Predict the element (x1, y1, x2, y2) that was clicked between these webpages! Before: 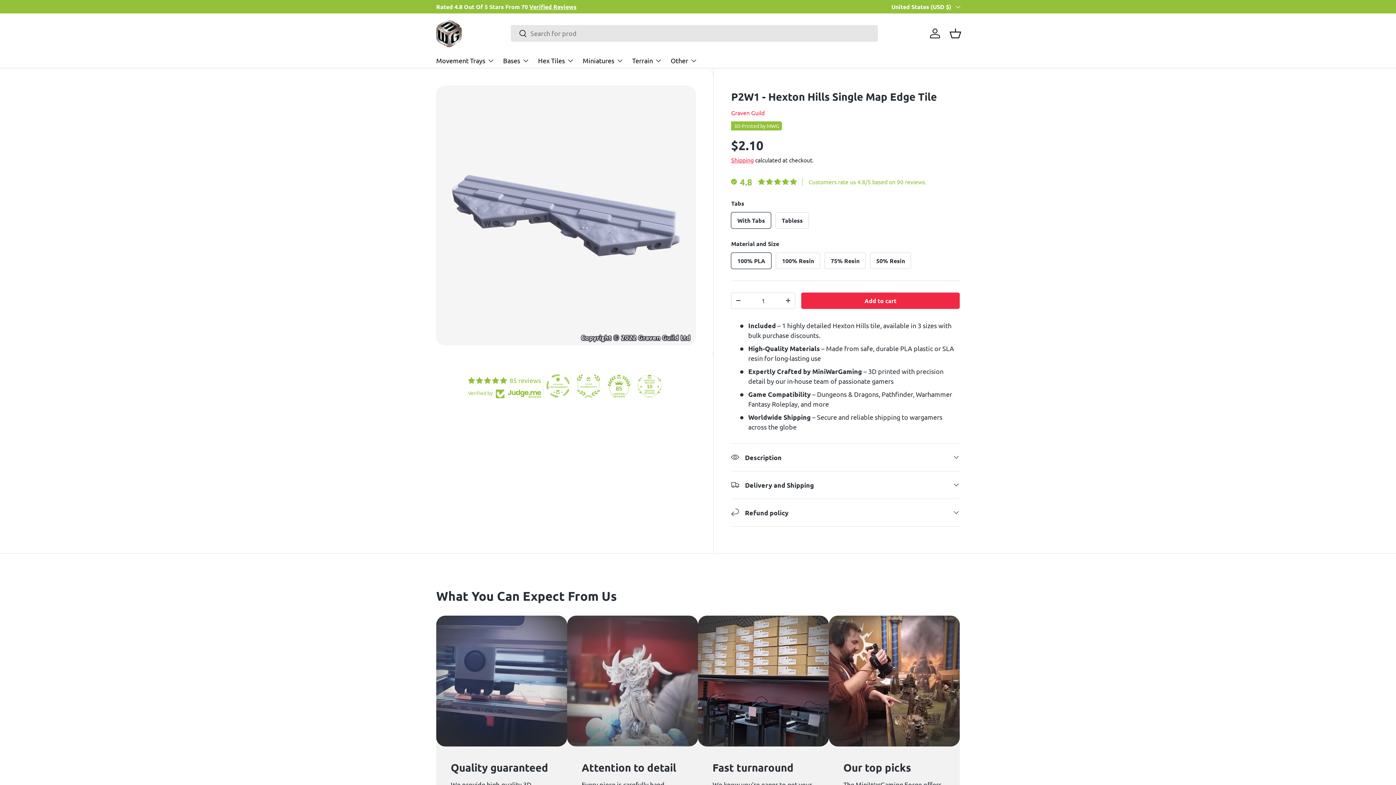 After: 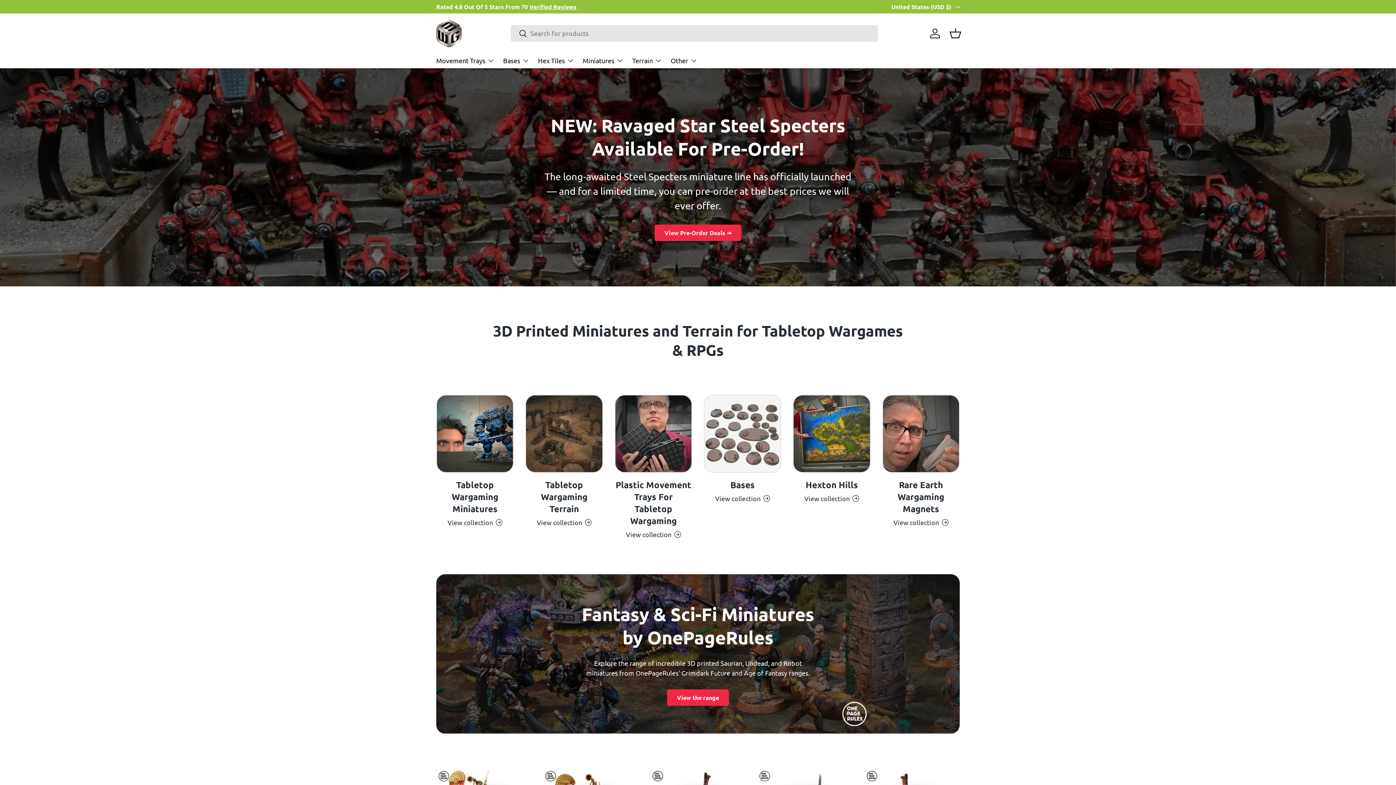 Action: bbox: (436, 19, 461, 47)